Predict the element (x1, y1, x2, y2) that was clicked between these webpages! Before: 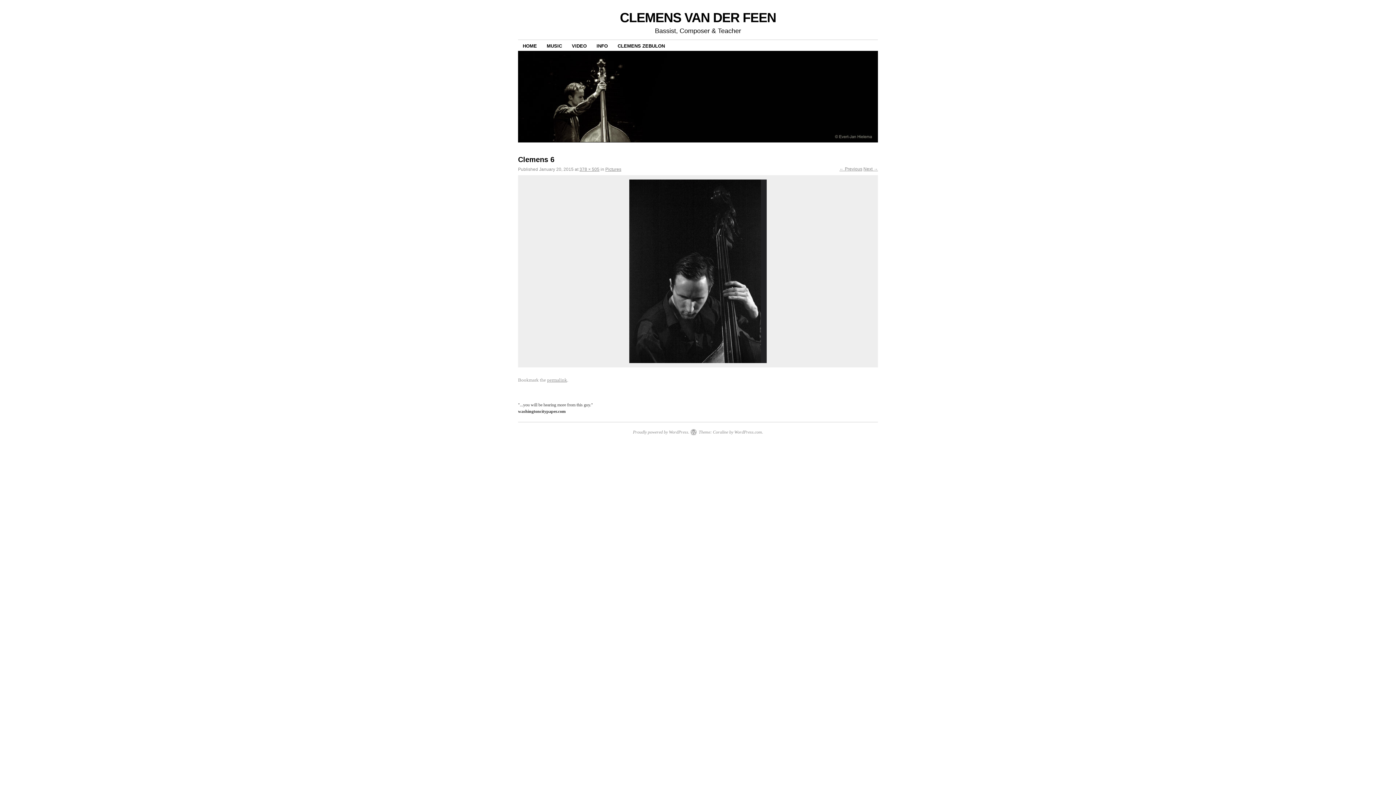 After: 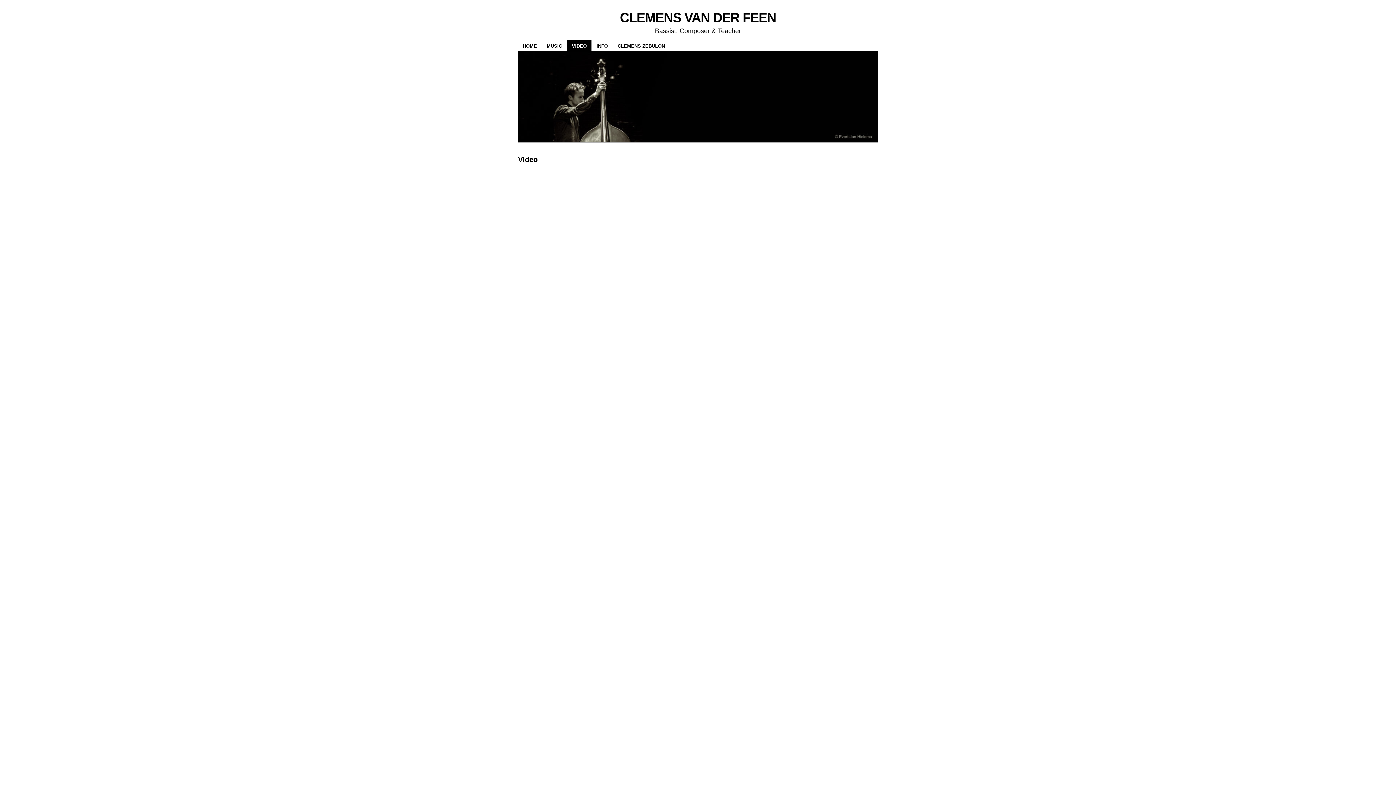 Action: bbox: (567, 40, 591, 51) label: VIDEO